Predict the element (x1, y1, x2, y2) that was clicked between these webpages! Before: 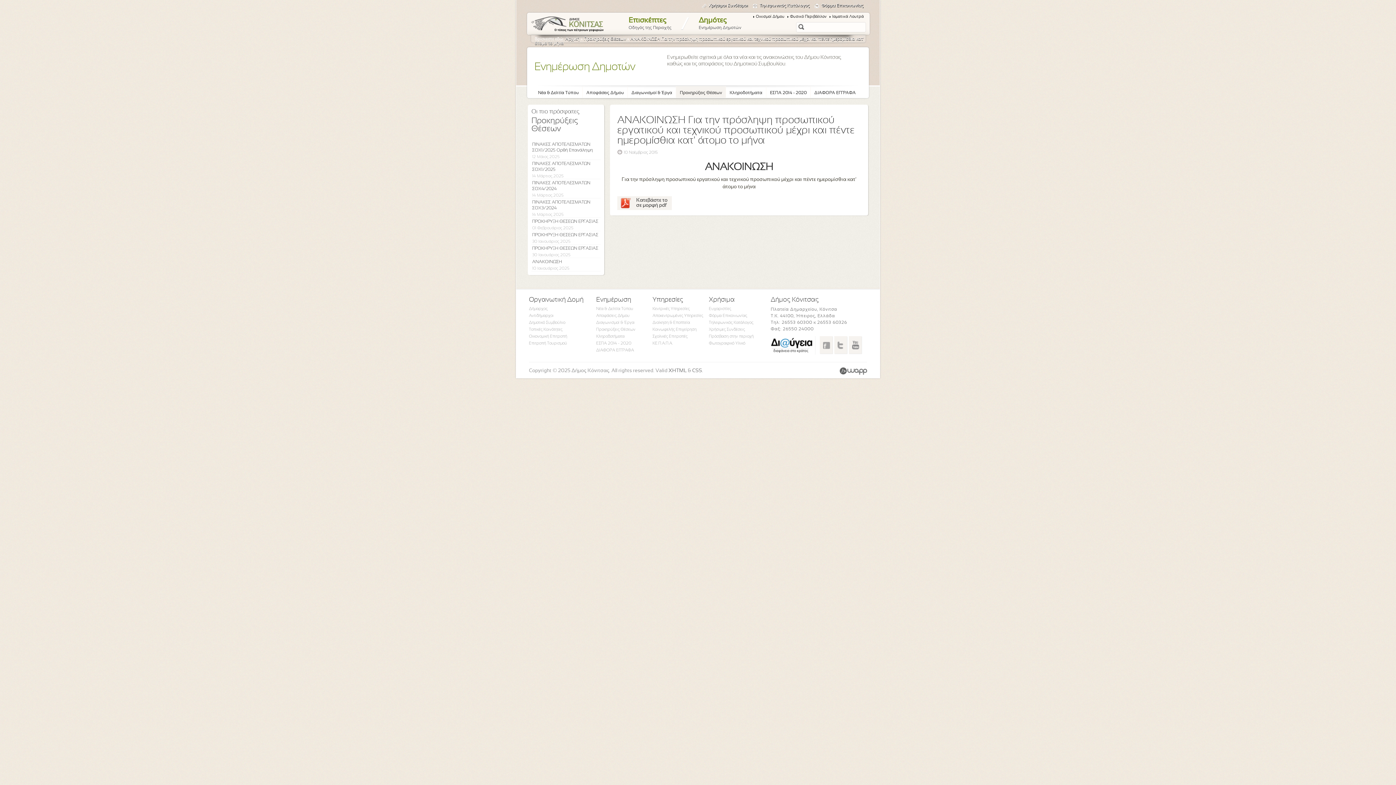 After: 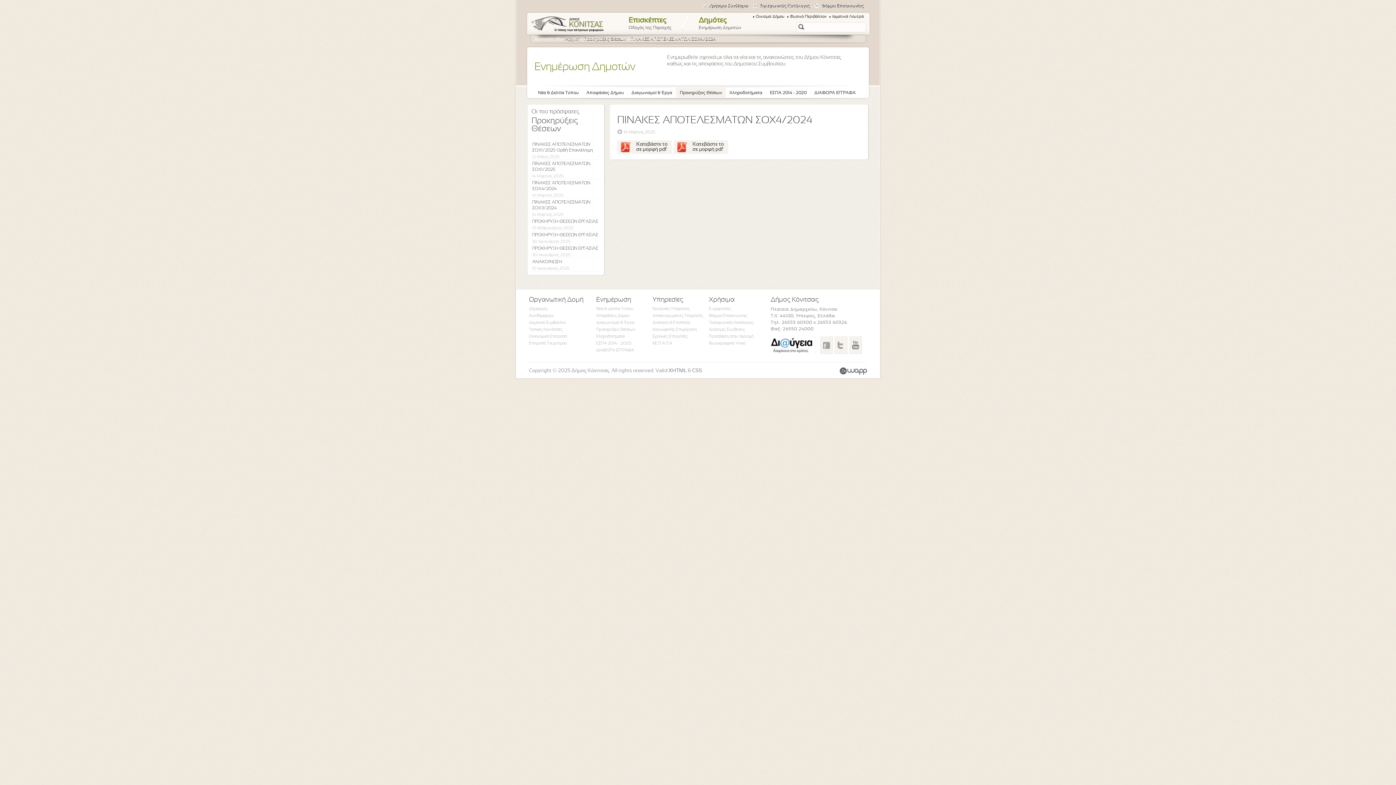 Action: label: ΠΙΝΑΚΕΣ ΑΠΟΤΕΛΕΣΜΑΤΩΝ ΣΟΧ4/2024 bbox: (532, 179, 600, 193)